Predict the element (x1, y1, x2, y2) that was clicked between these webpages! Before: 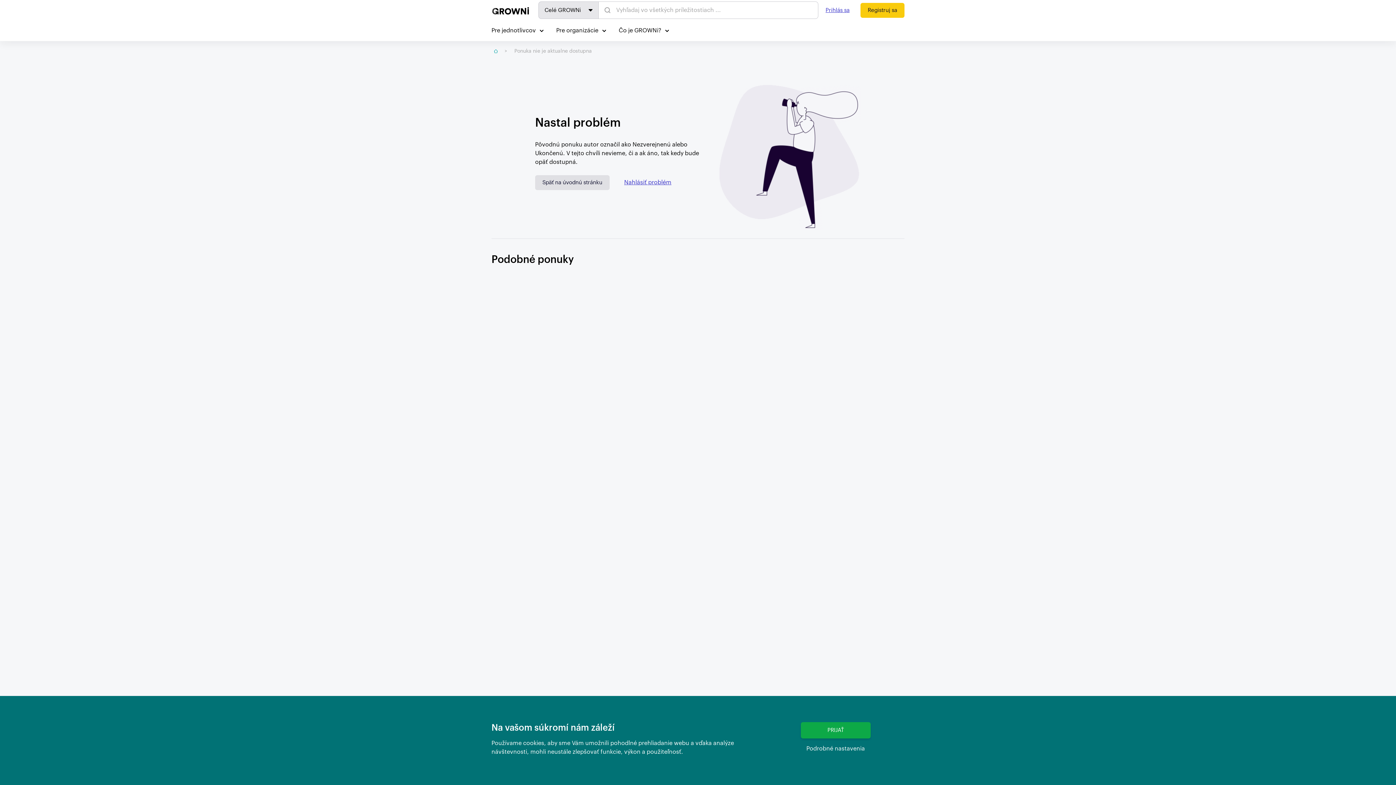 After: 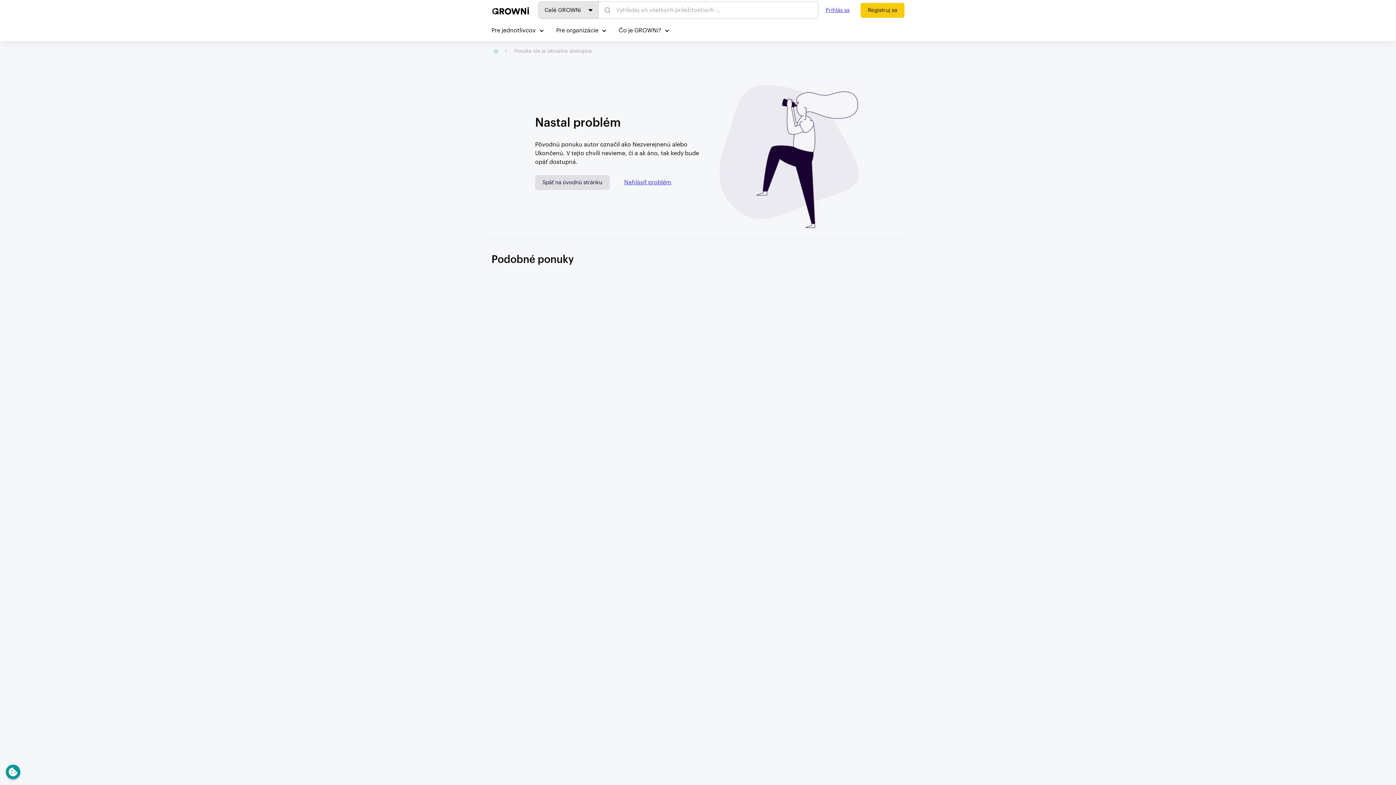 Action: label: PRIJAŤ bbox: (800, 722, 870, 738)